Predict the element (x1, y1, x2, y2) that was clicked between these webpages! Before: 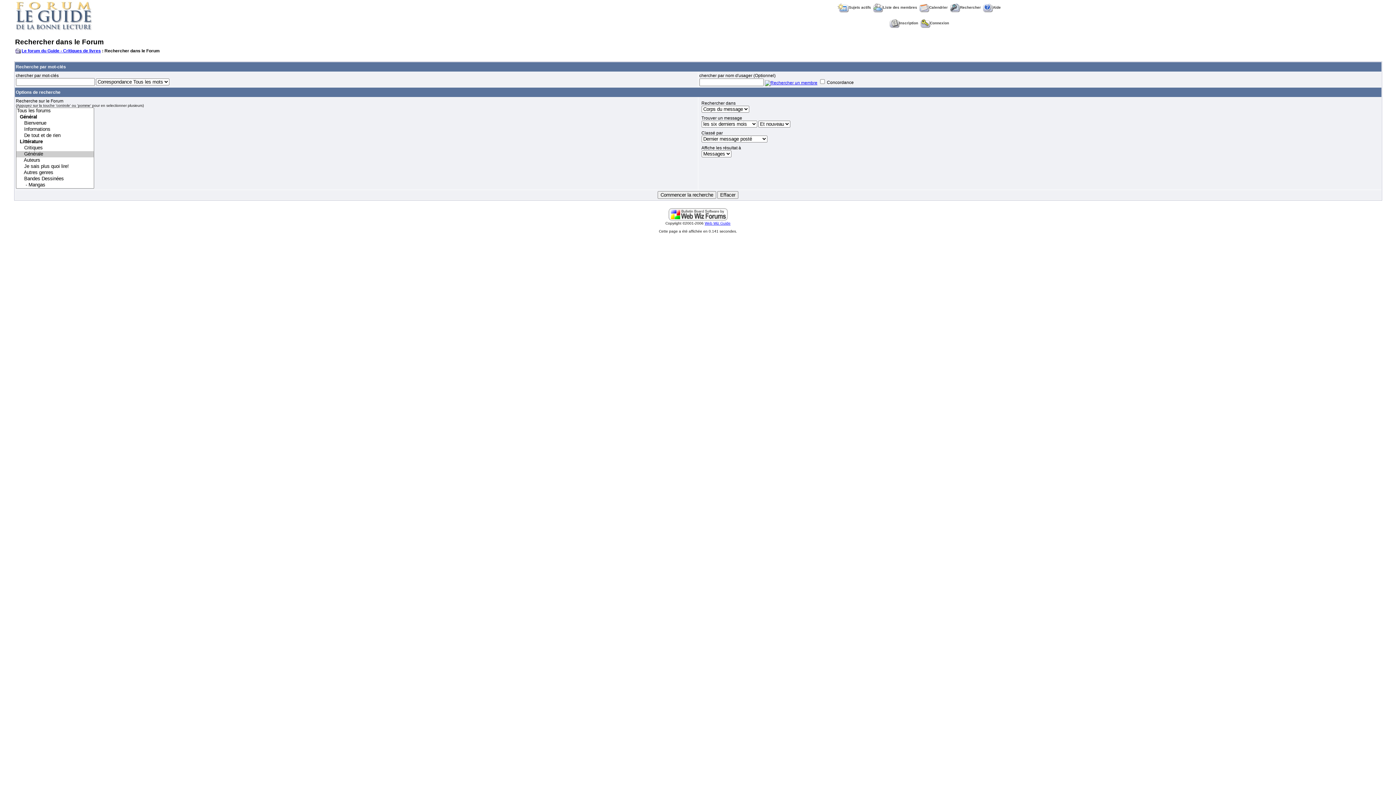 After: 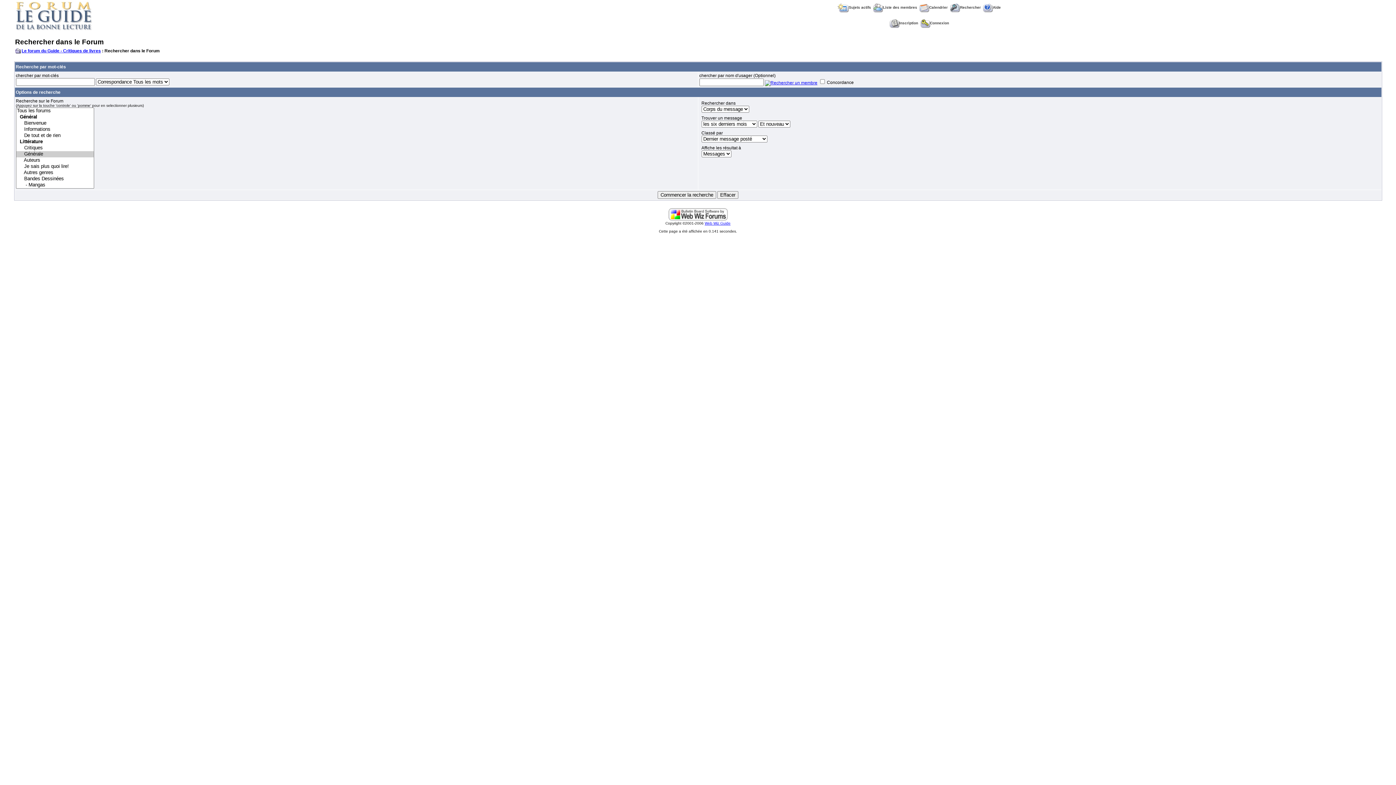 Action: bbox: (668, 217, 727, 222)